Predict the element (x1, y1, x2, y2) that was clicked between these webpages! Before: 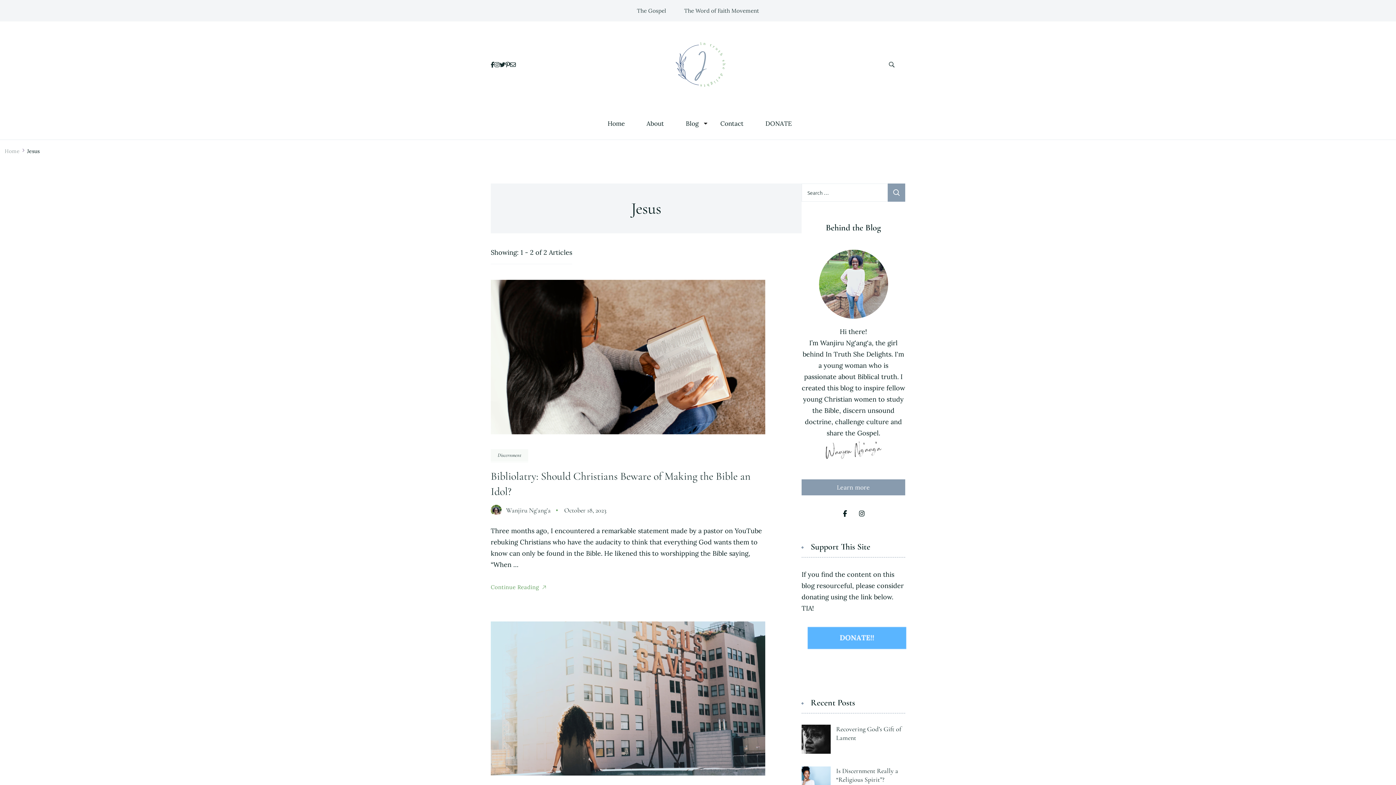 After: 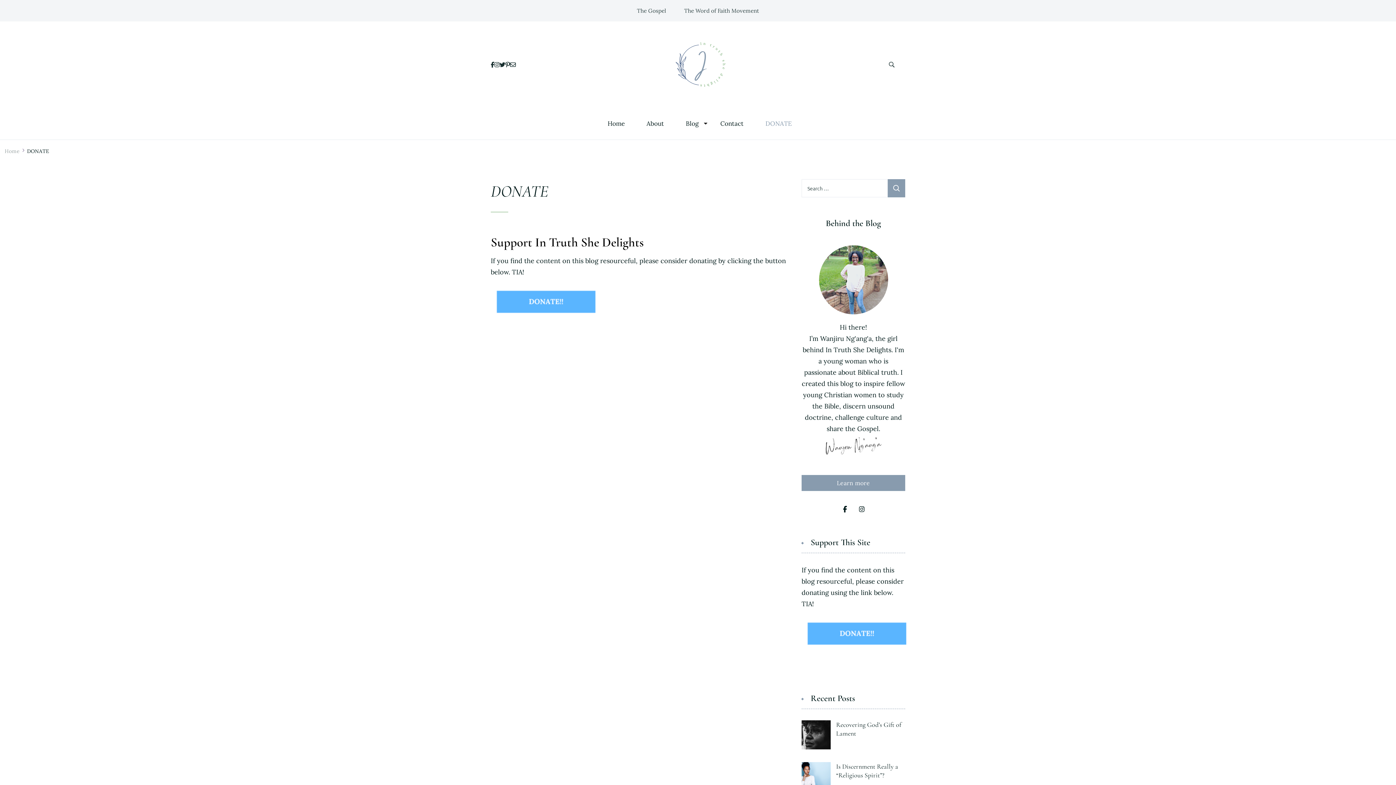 Action: bbox: (765, 120, 792, 126) label: DONATE